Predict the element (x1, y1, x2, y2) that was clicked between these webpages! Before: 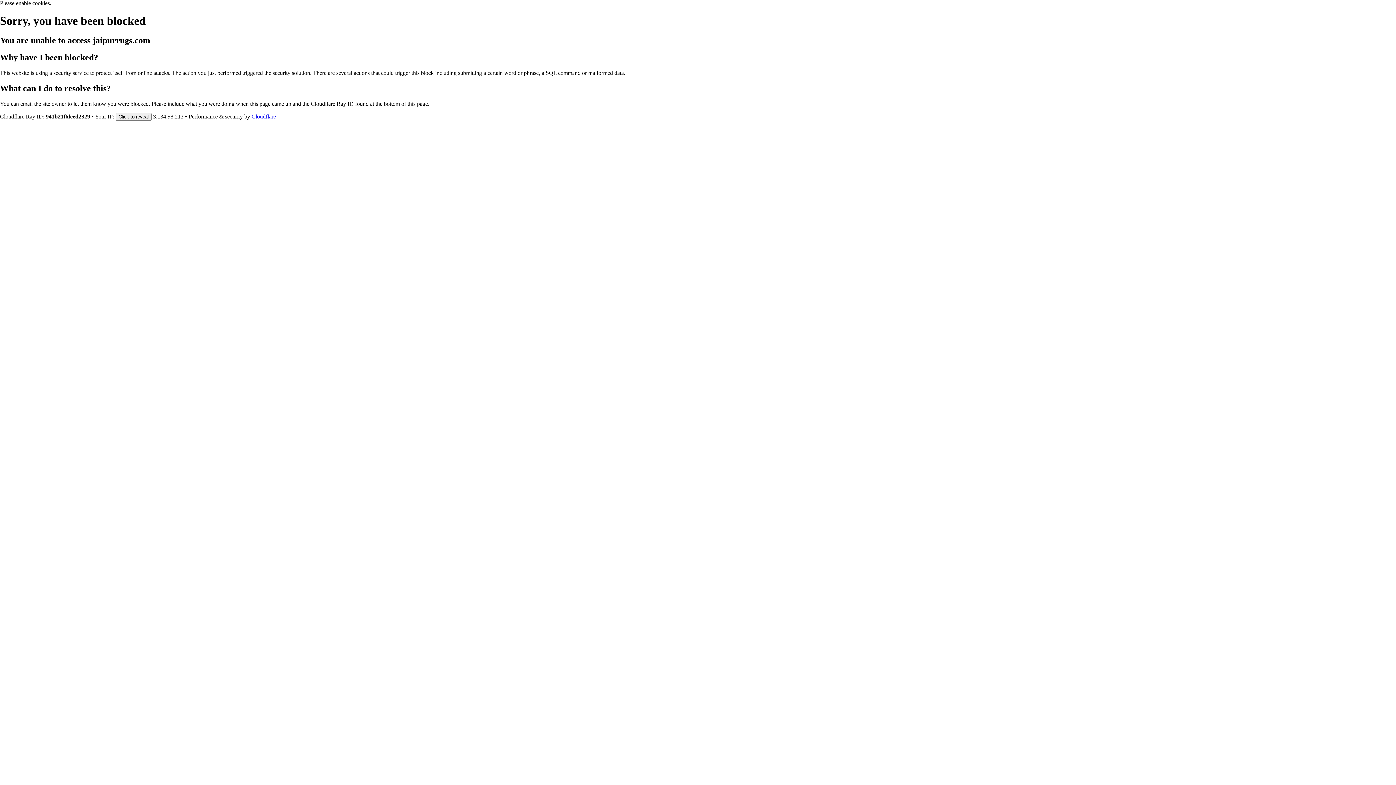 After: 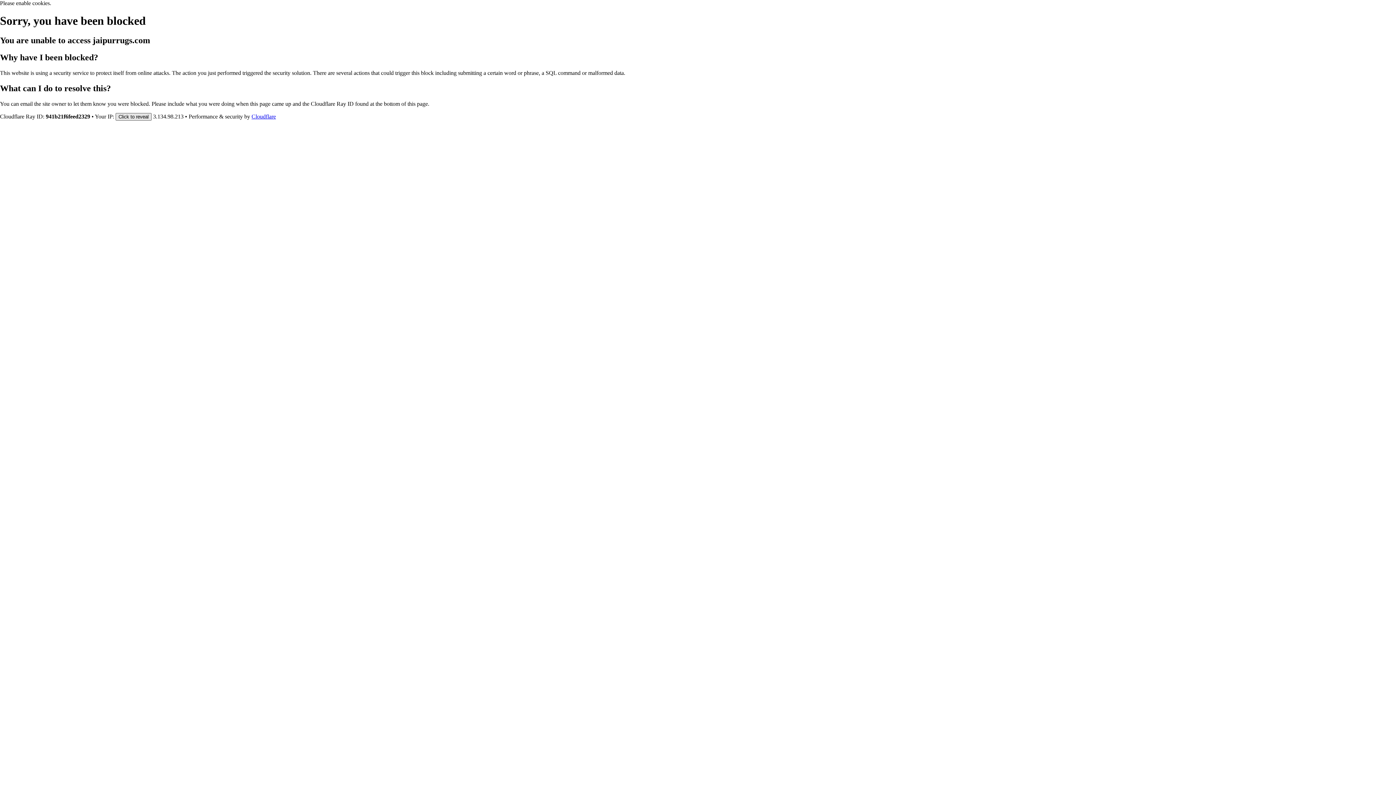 Action: label: Click to reveal bbox: (115, 112, 151, 120)